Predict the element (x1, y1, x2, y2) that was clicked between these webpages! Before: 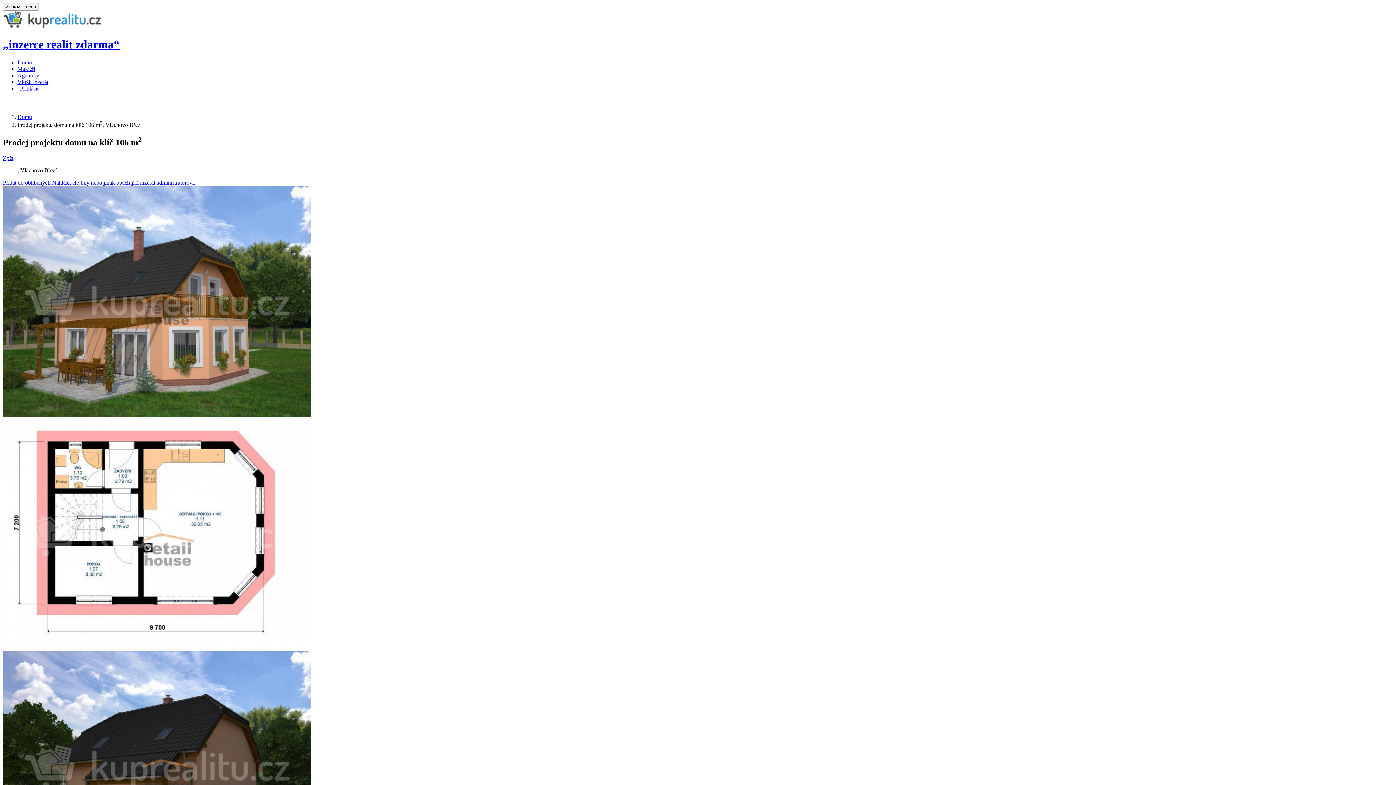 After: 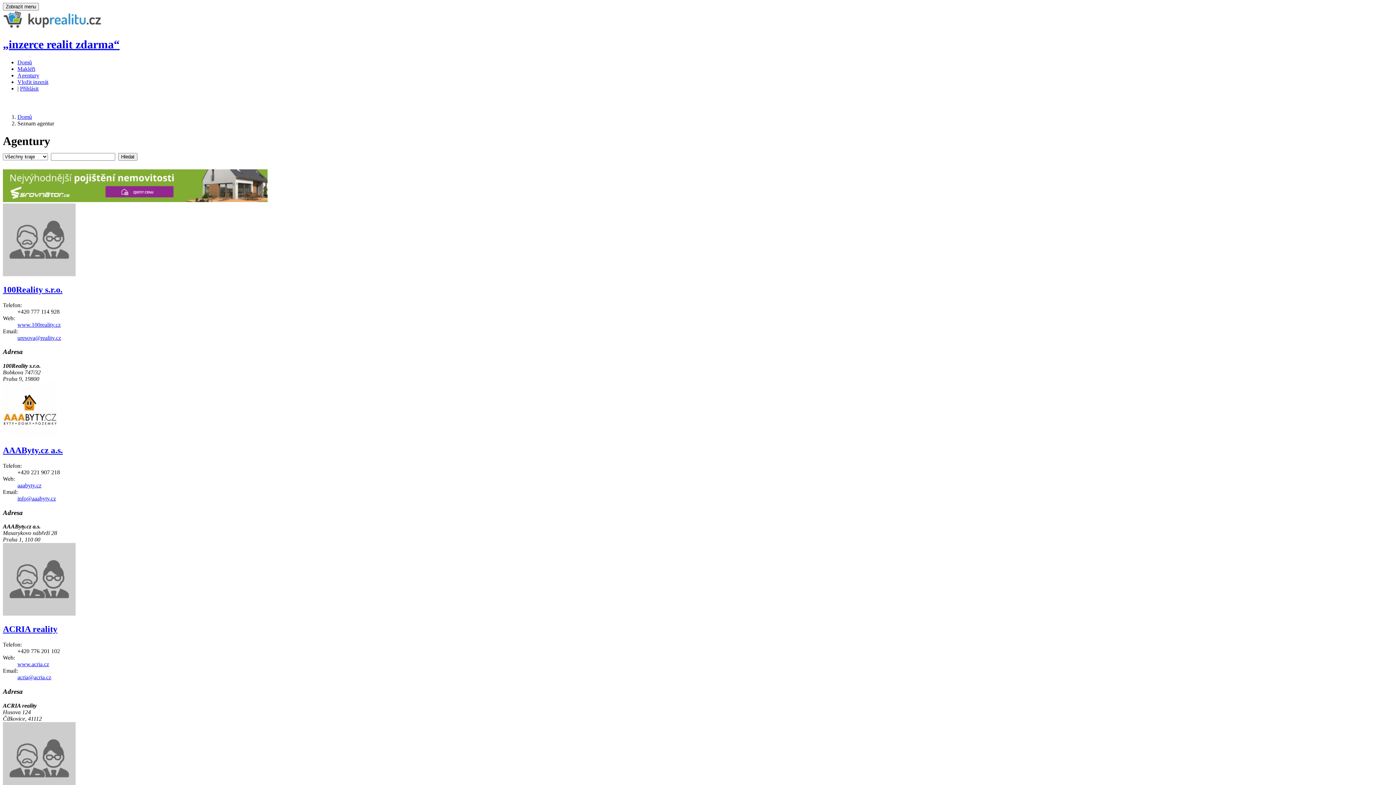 Action: label: Agentury bbox: (17, 72, 39, 78)